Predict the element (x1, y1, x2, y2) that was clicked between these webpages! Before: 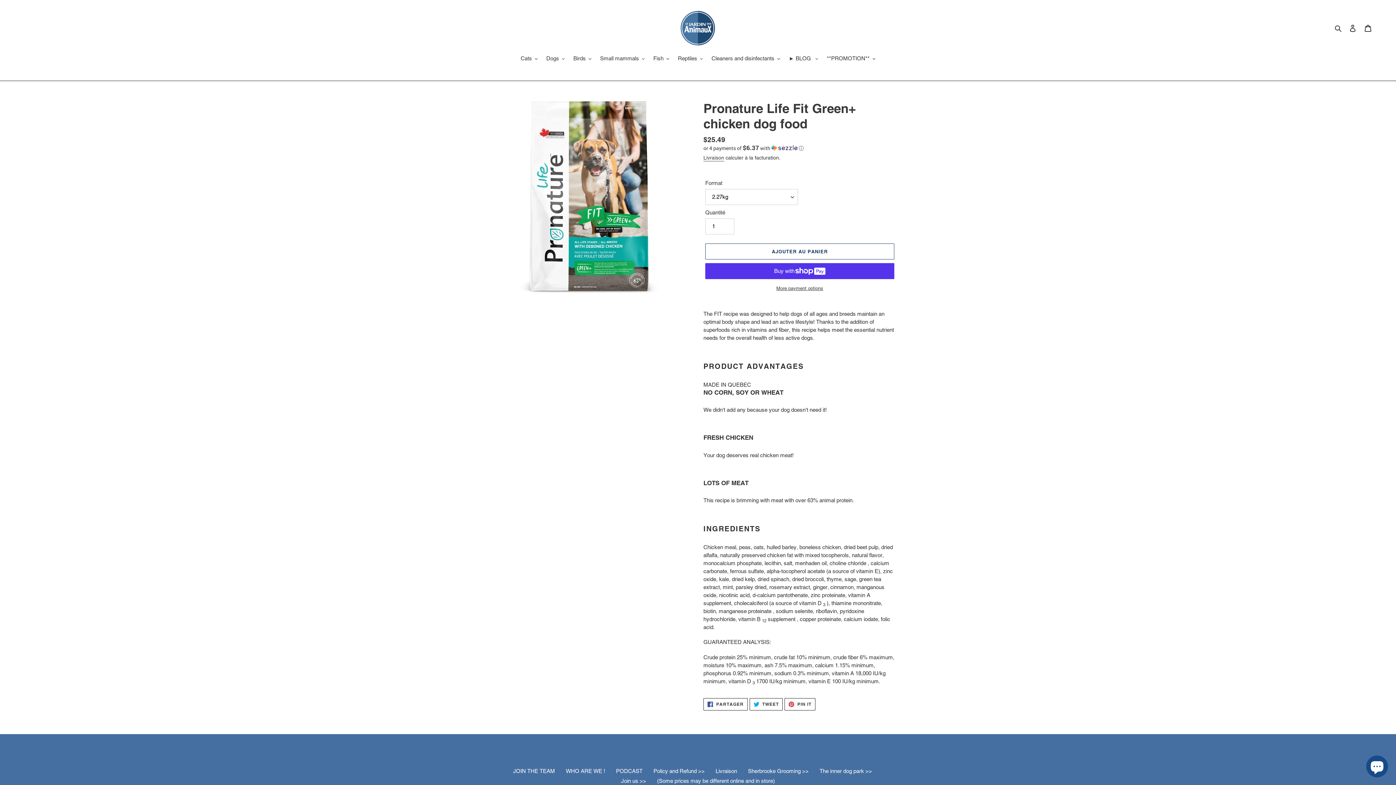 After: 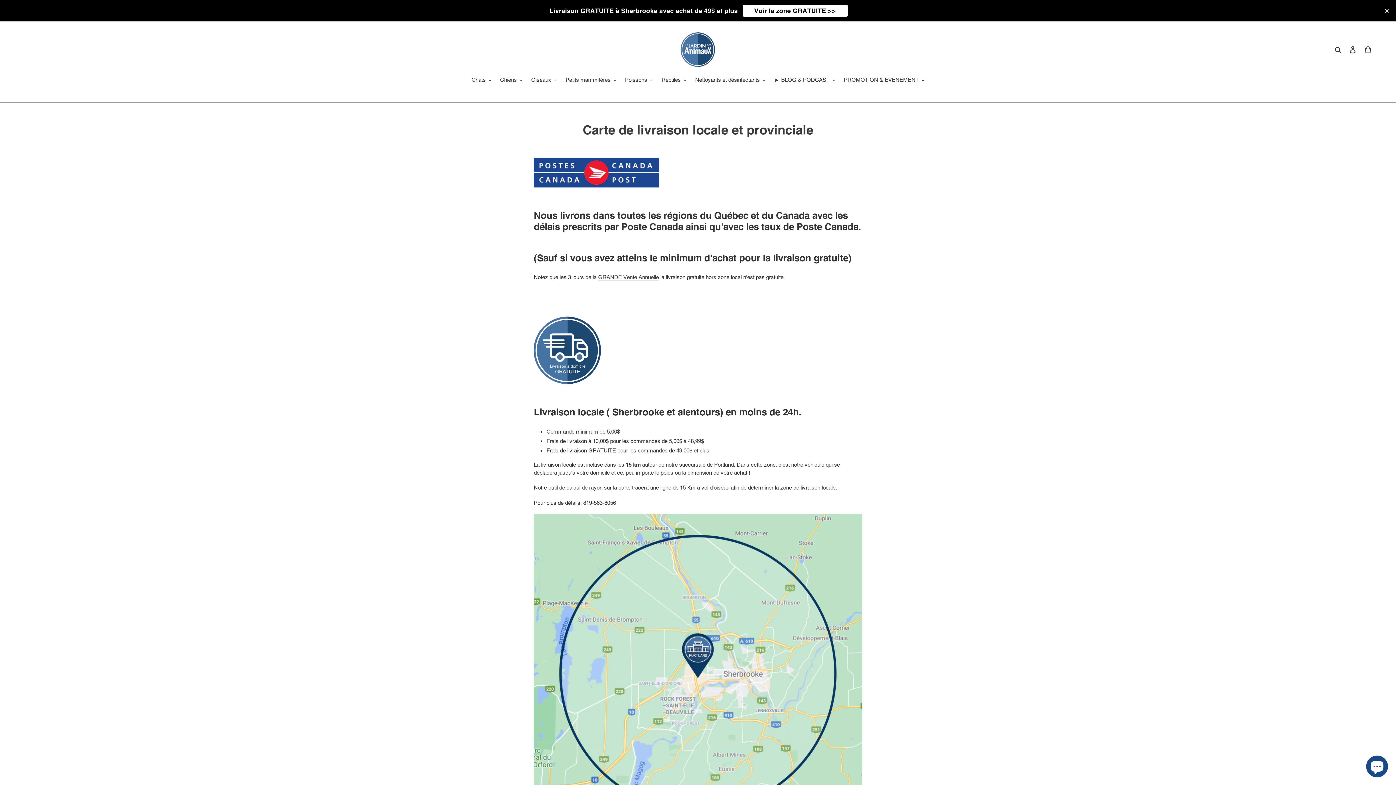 Action: bbox: (715, 768, 737, 774) label: Livraison